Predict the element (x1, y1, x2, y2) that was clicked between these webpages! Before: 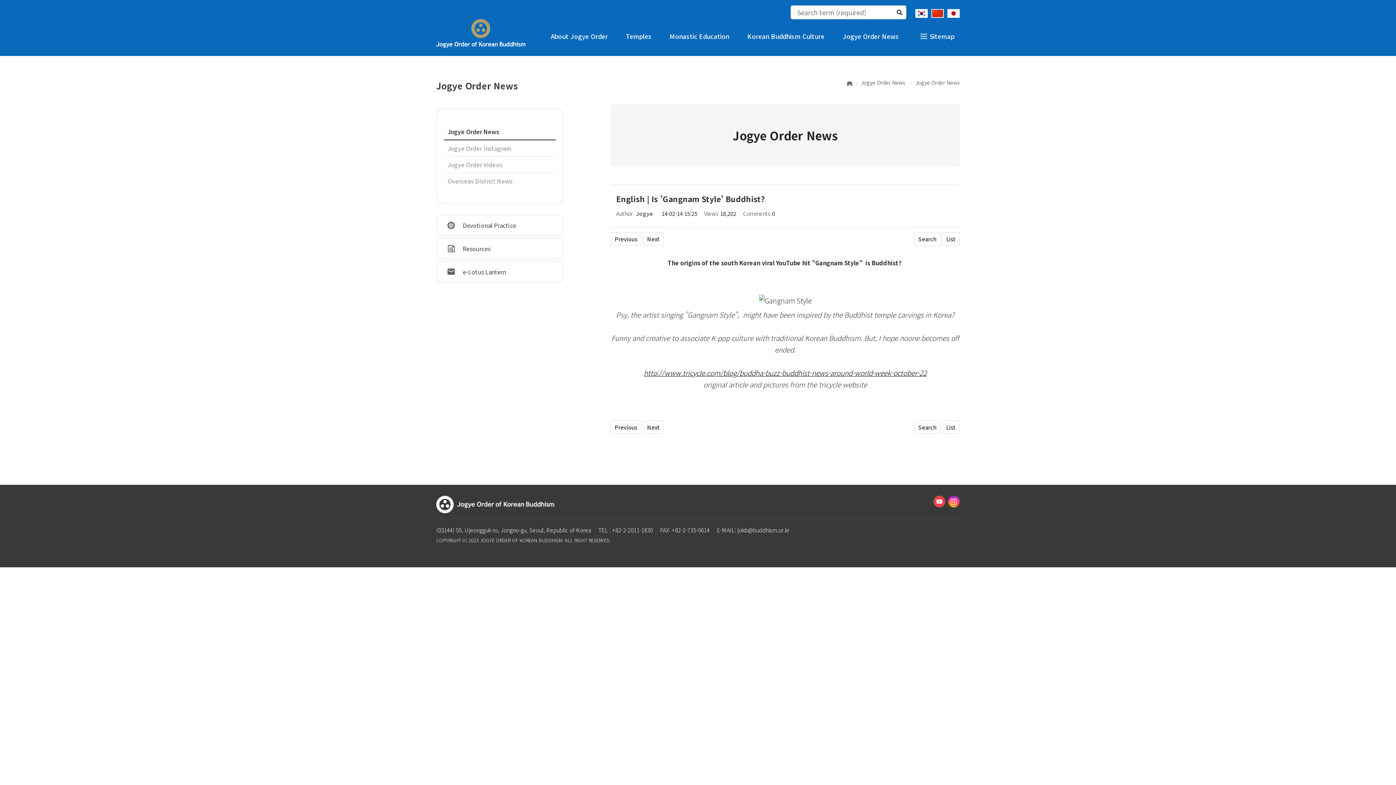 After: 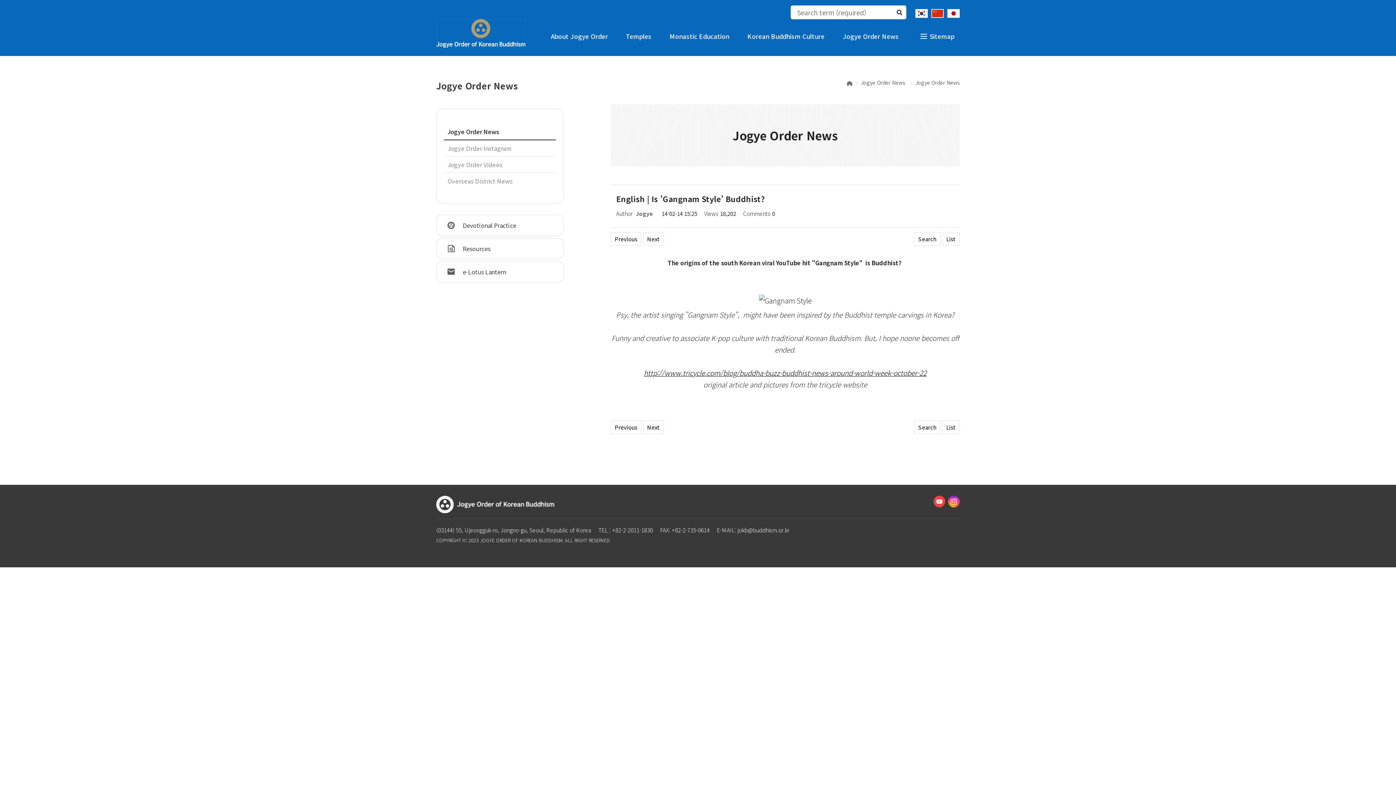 Action: bbox: (915, 9, 928, 17) label: Korean